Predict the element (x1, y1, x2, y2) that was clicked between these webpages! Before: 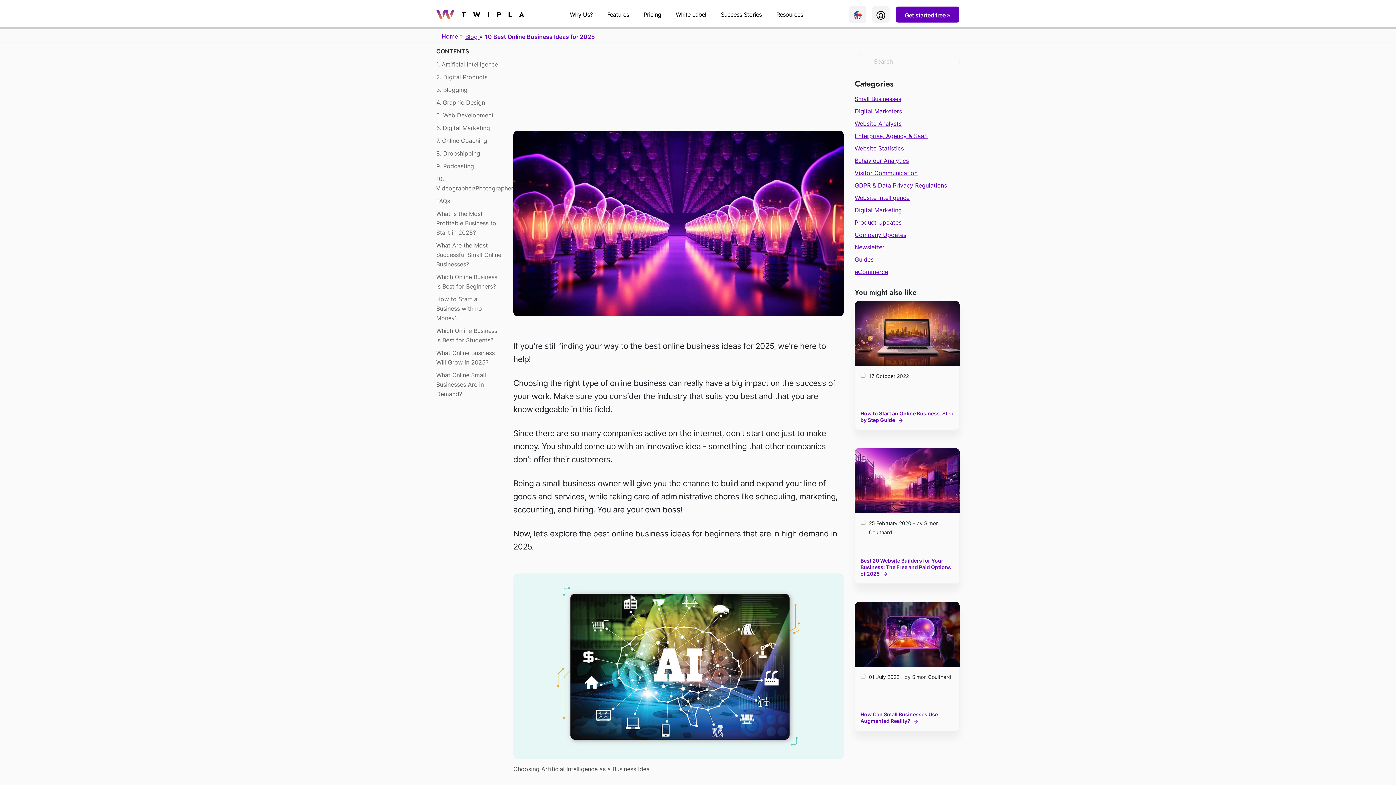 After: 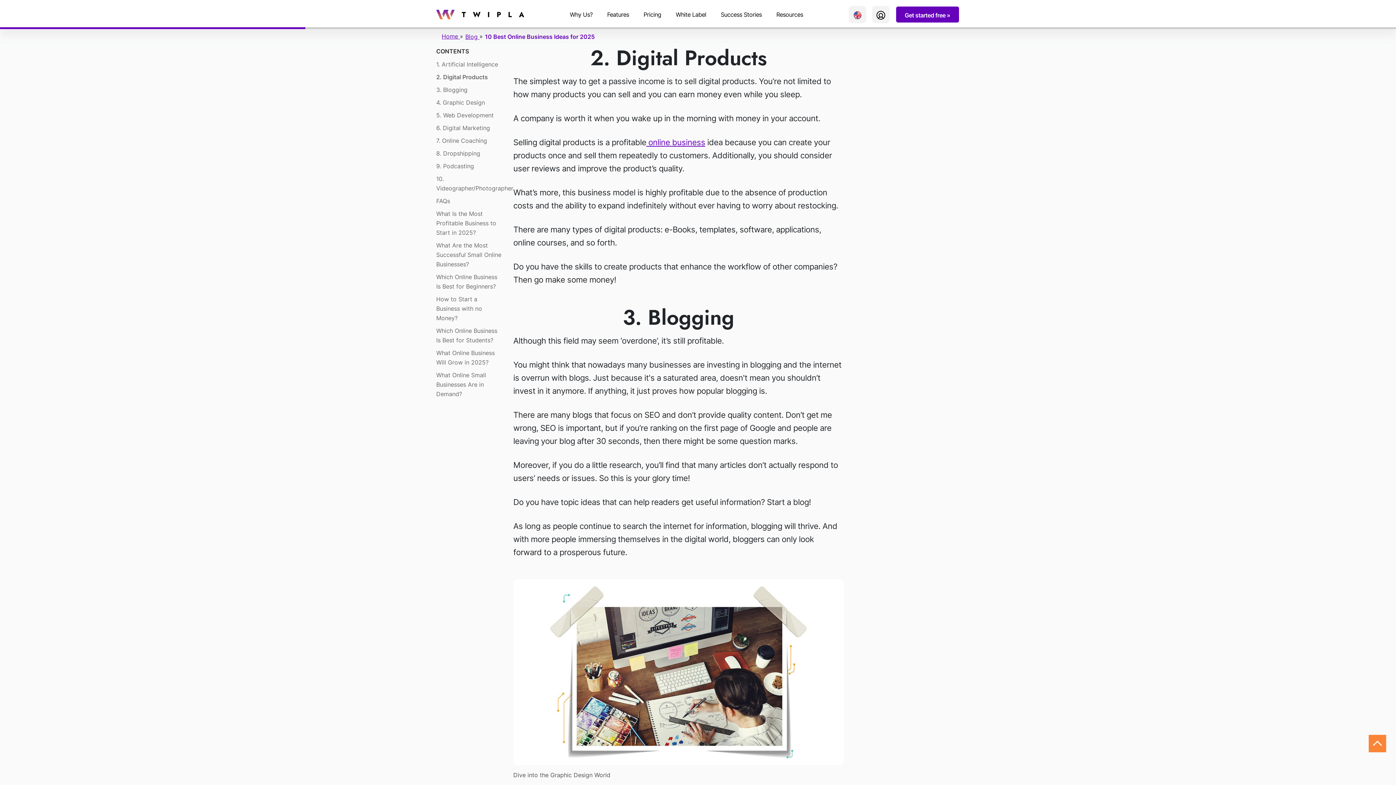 Action: bbox: (436, 73, 487, 80) label: 2. Digital Products